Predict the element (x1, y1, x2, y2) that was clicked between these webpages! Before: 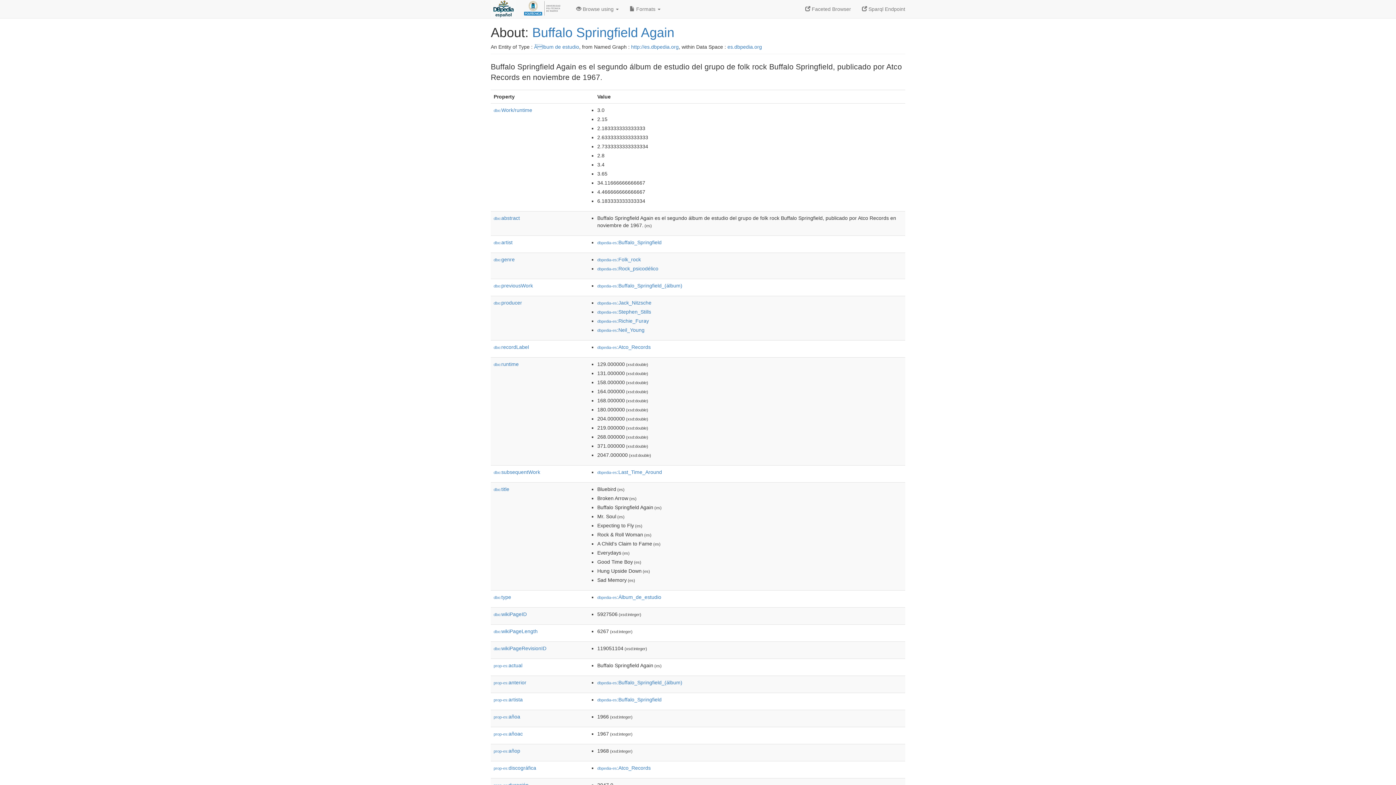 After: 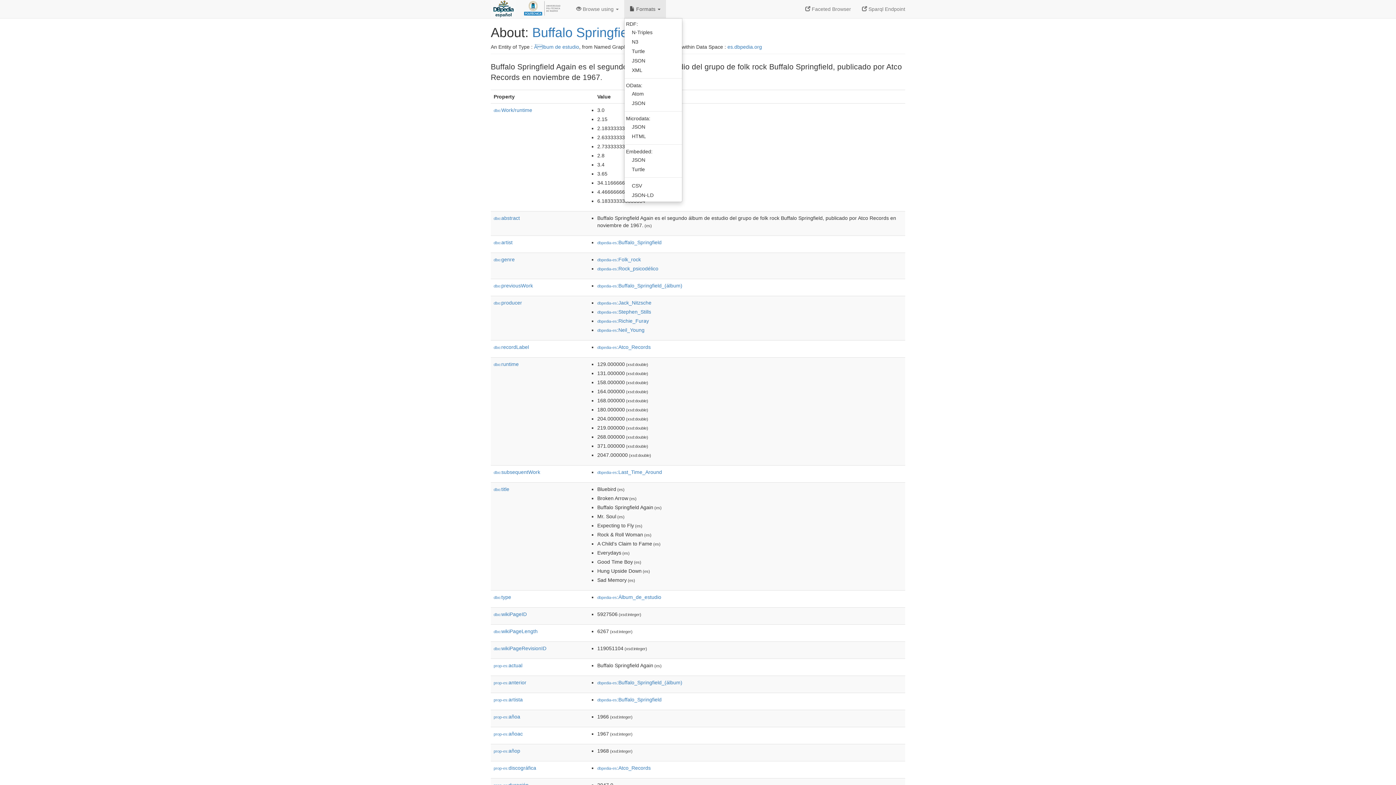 Action: bbox: (624, 0, 666, 18) label:  Formats 